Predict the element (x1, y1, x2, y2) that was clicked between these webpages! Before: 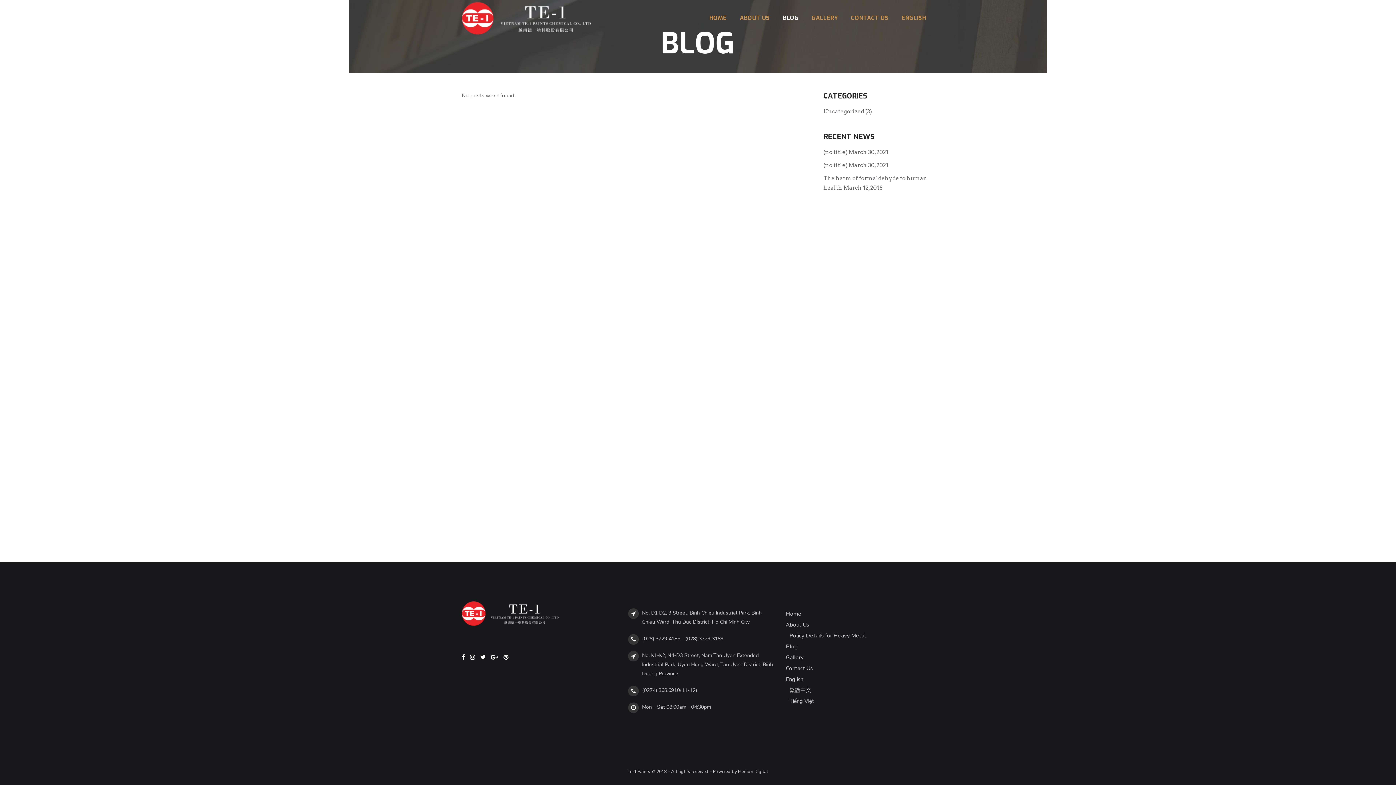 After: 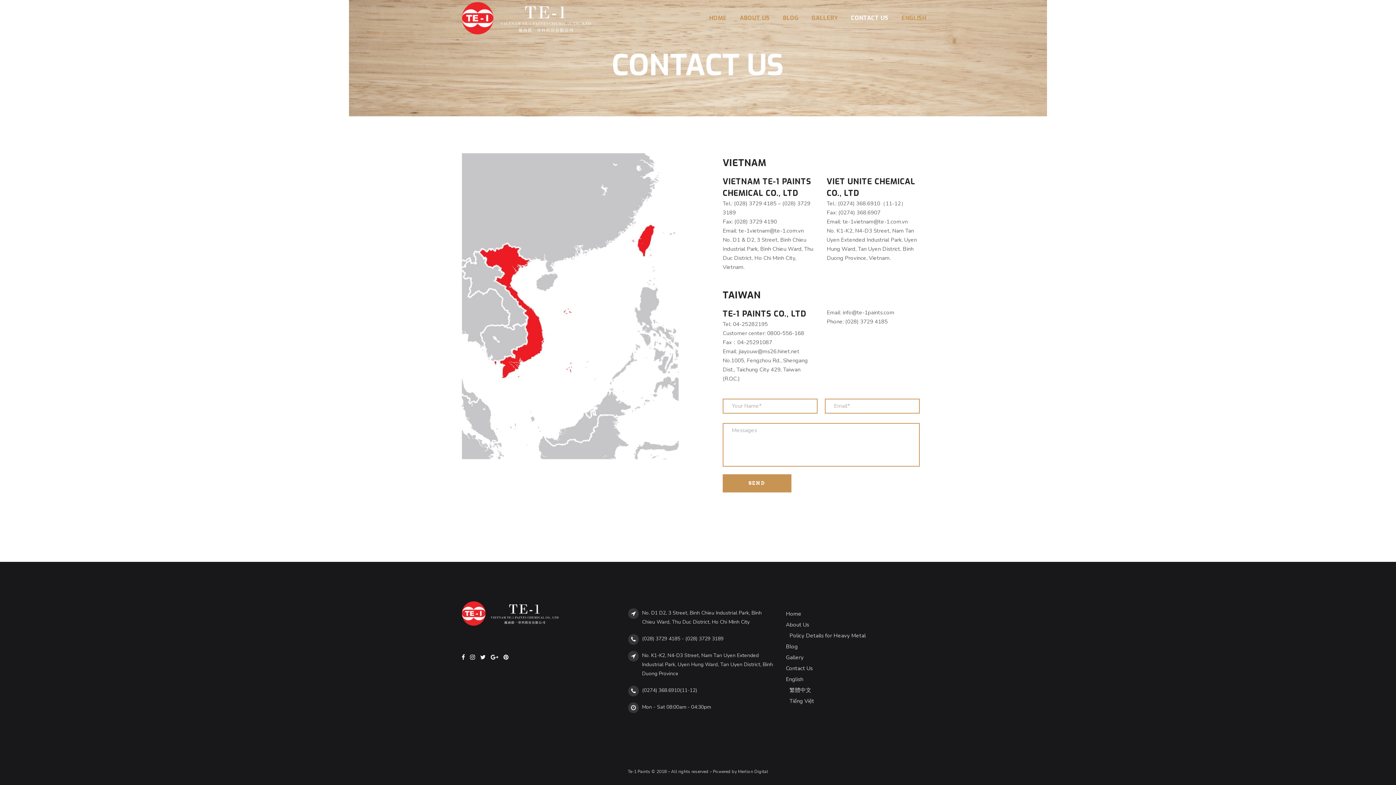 Action: bbox: (786, 663, 934, 674) label: Contact Us